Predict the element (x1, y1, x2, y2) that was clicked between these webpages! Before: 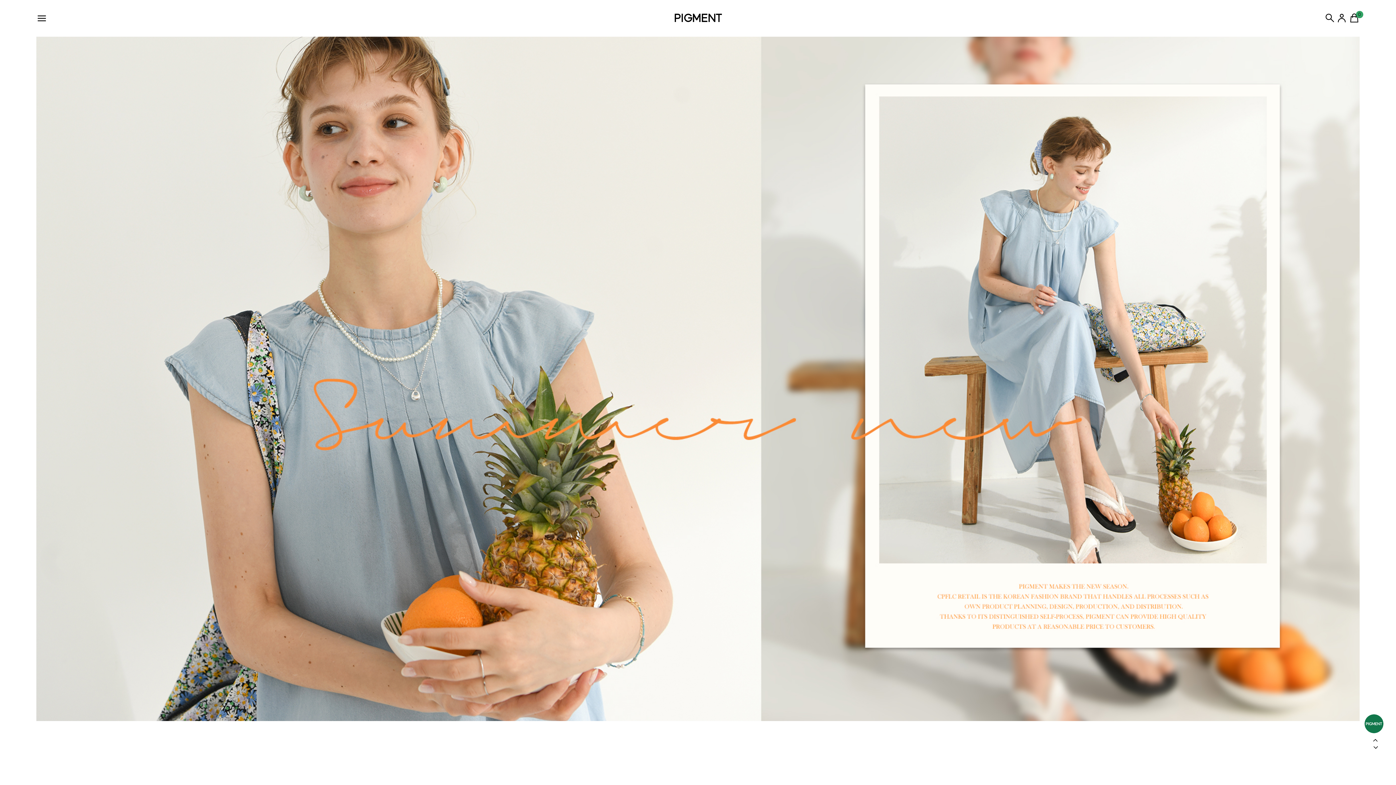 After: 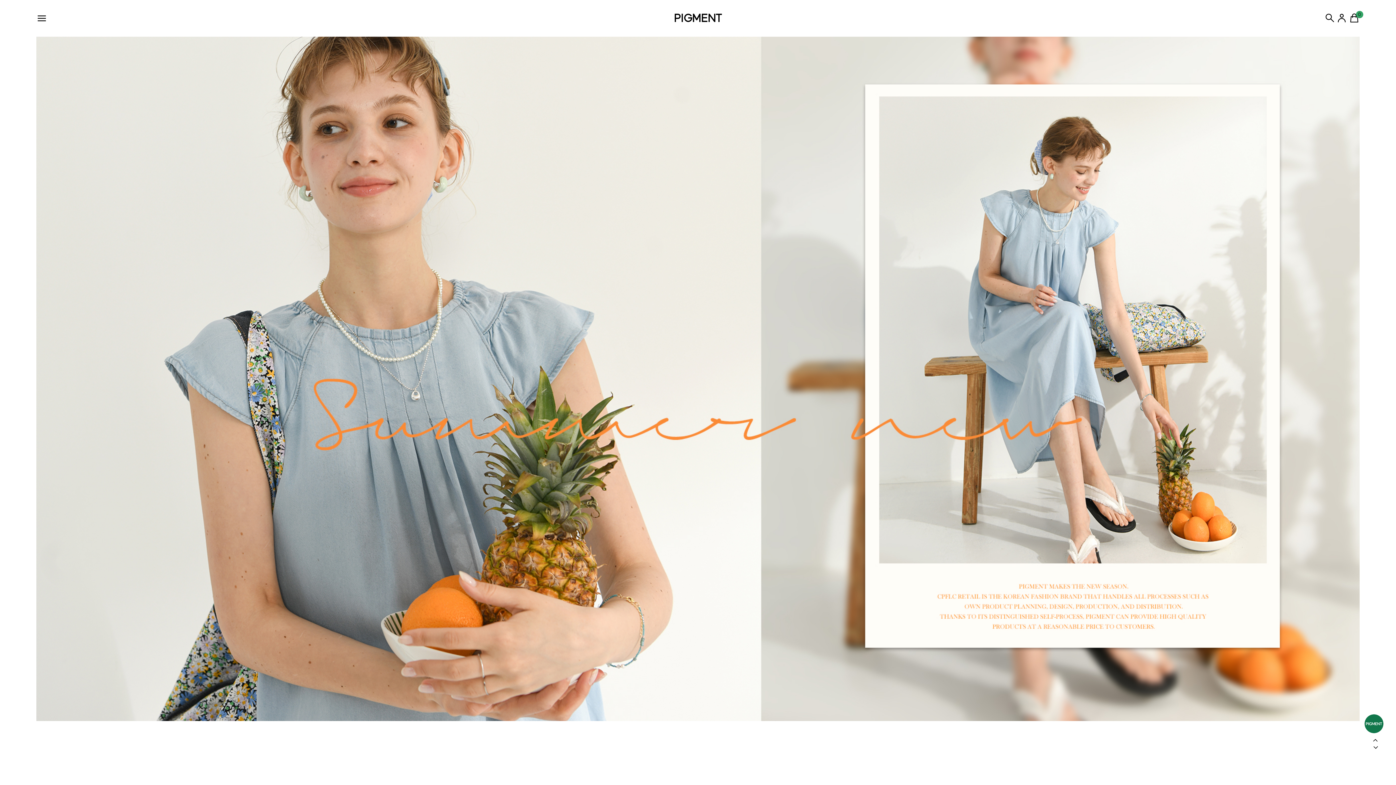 Action: bbox: (1370, 743, 1376, 752)